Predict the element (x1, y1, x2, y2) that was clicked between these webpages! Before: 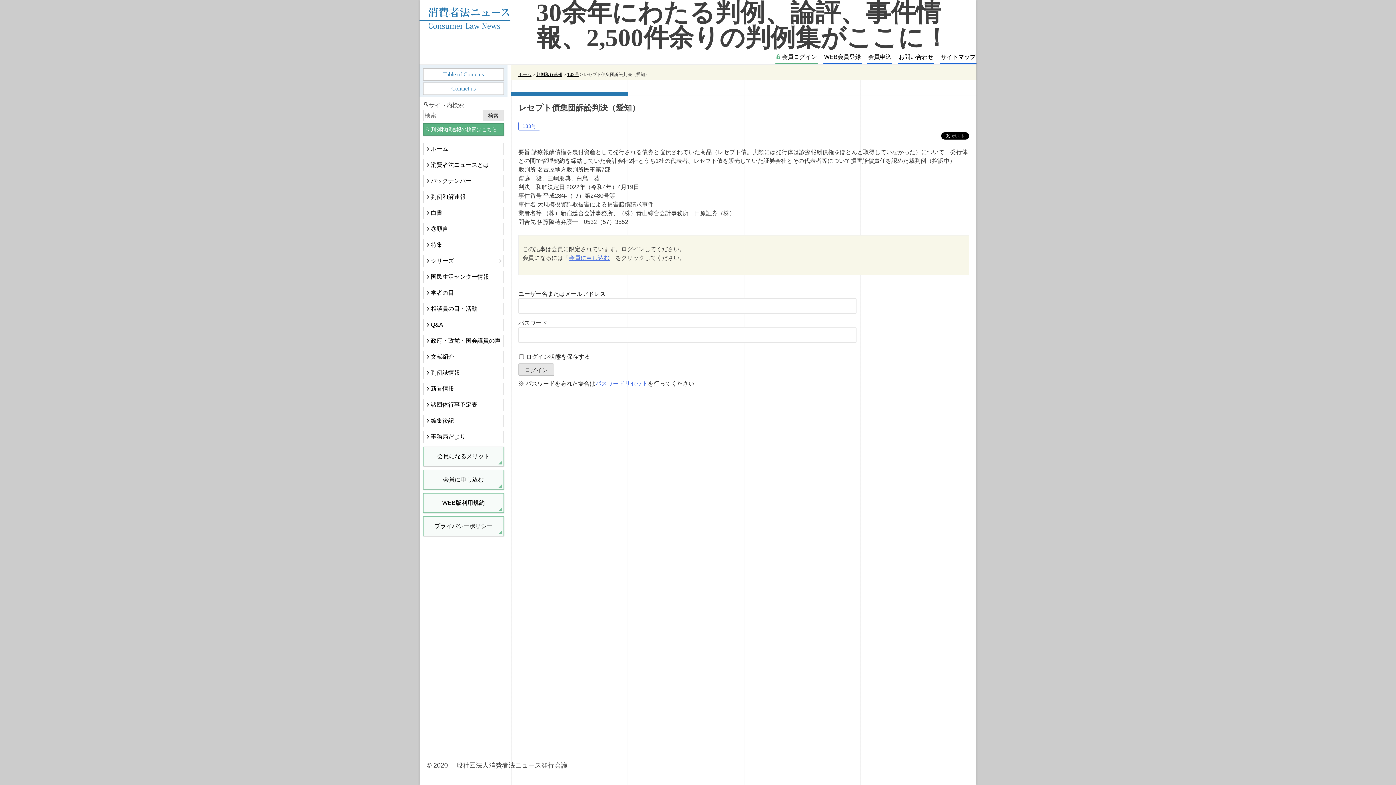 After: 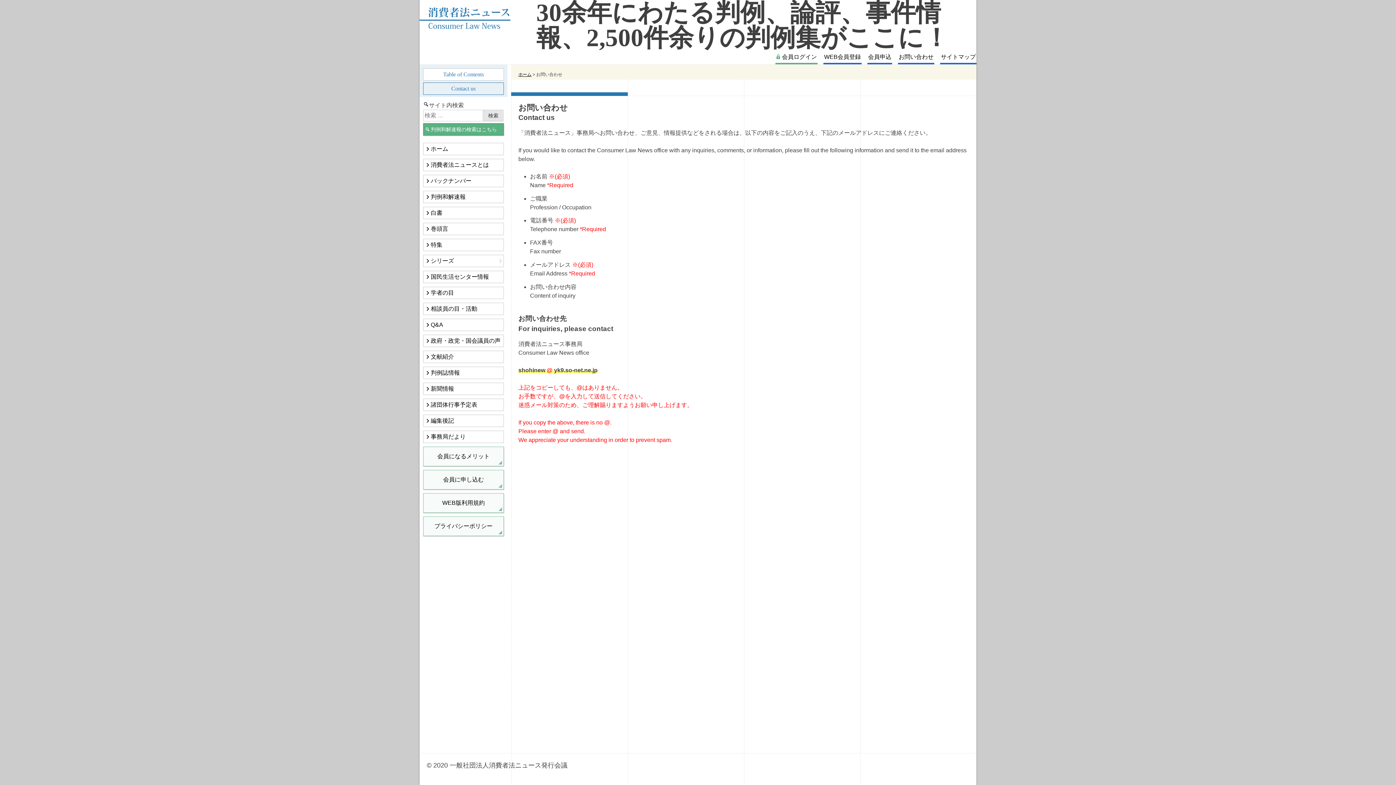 Action: bbox: (423, 82, 504, 94) label: Contact us